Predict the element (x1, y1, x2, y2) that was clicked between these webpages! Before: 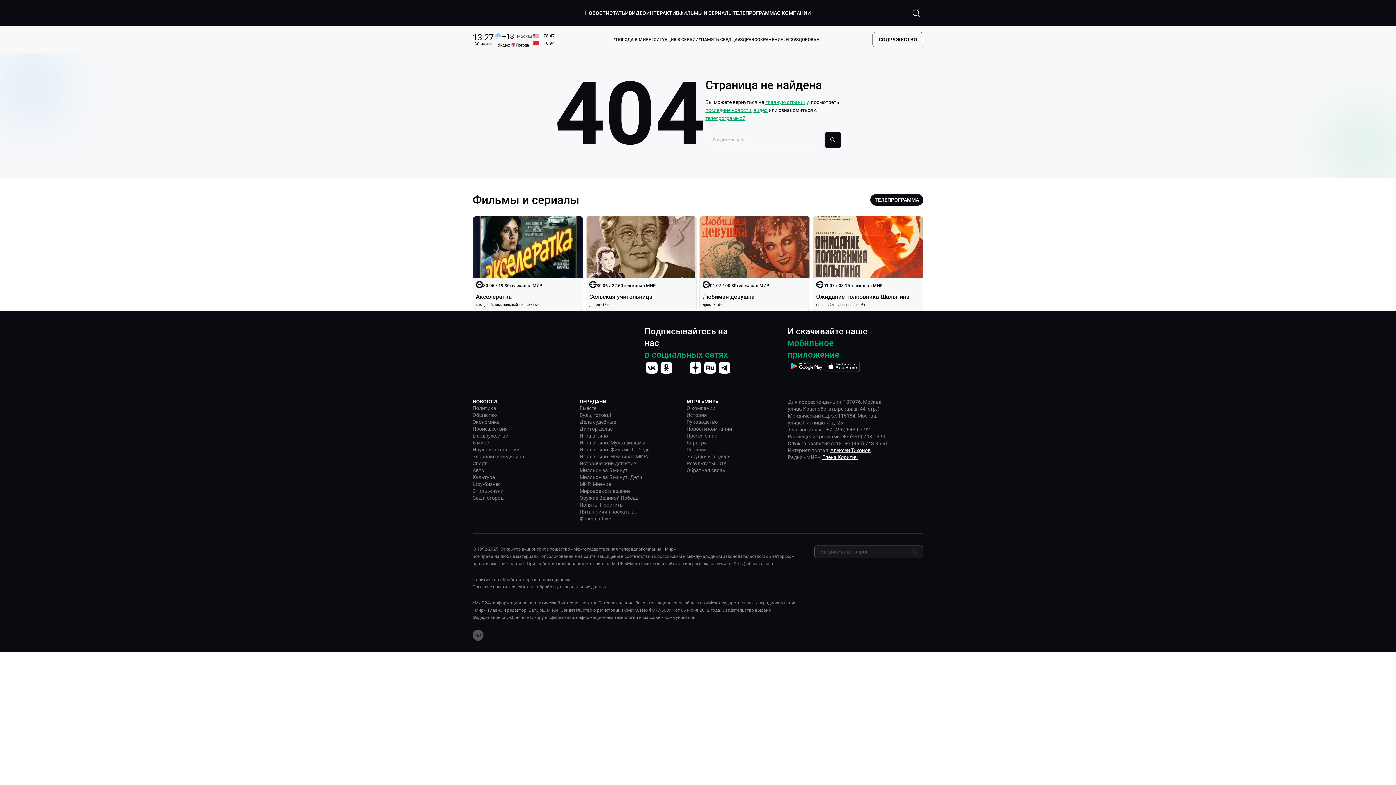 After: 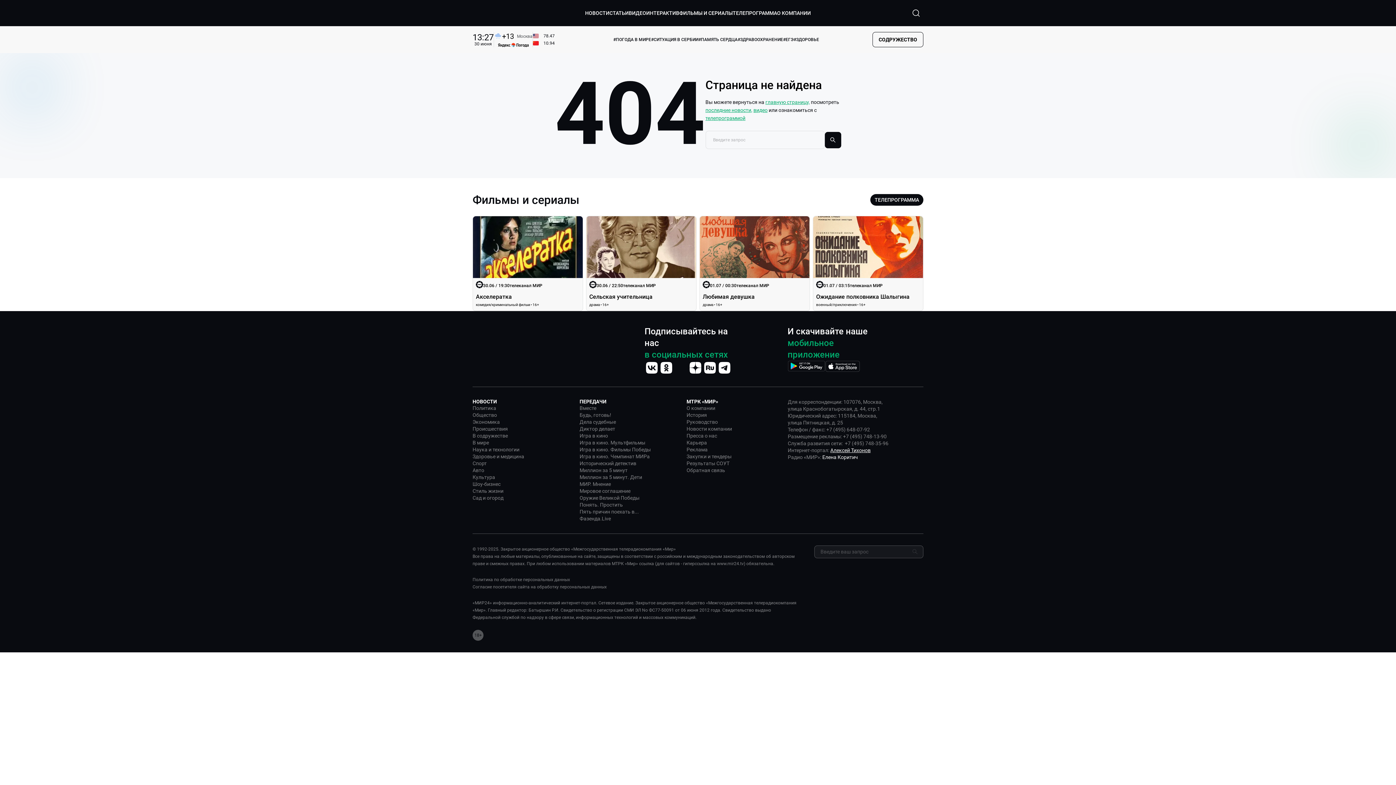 Action: label: Елена Коритич bbox: (822, 454, 858, 461)